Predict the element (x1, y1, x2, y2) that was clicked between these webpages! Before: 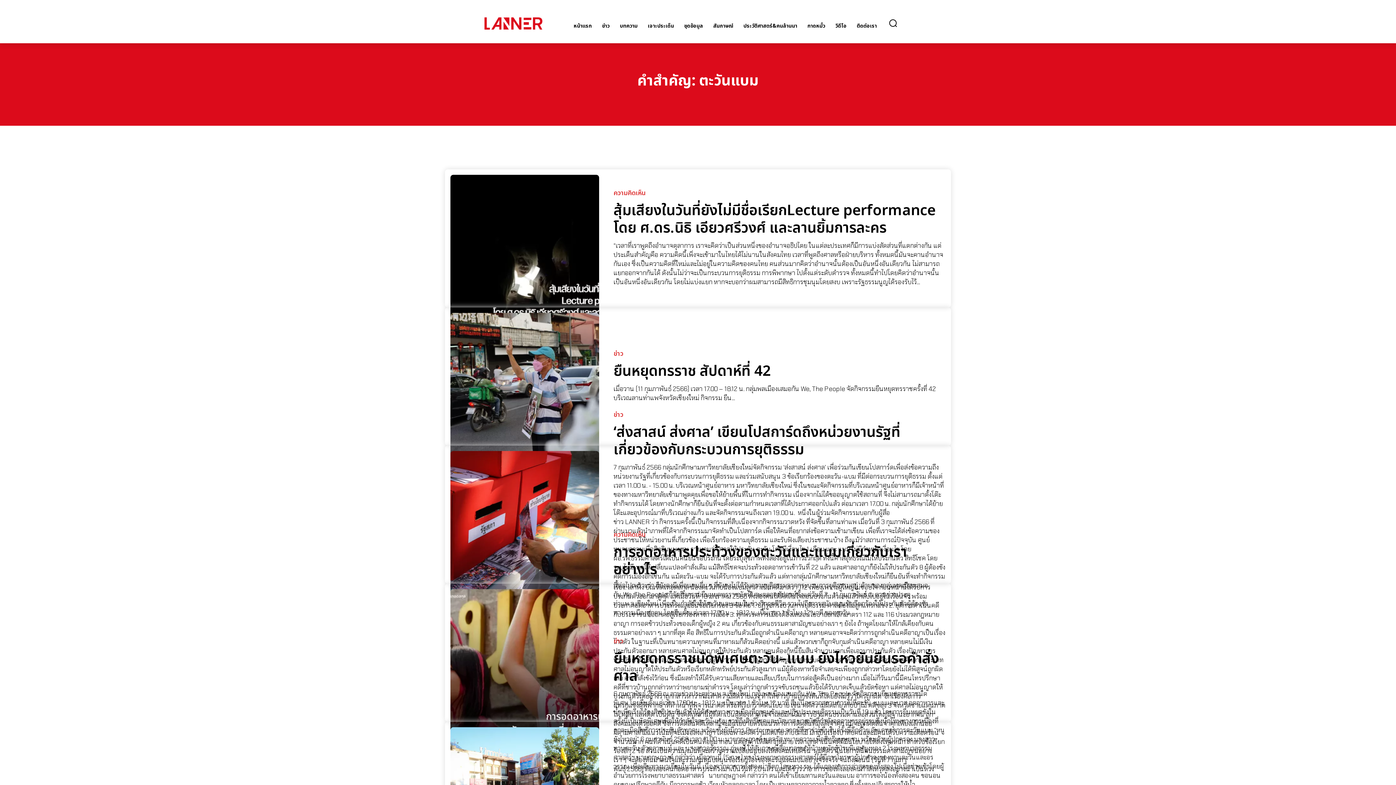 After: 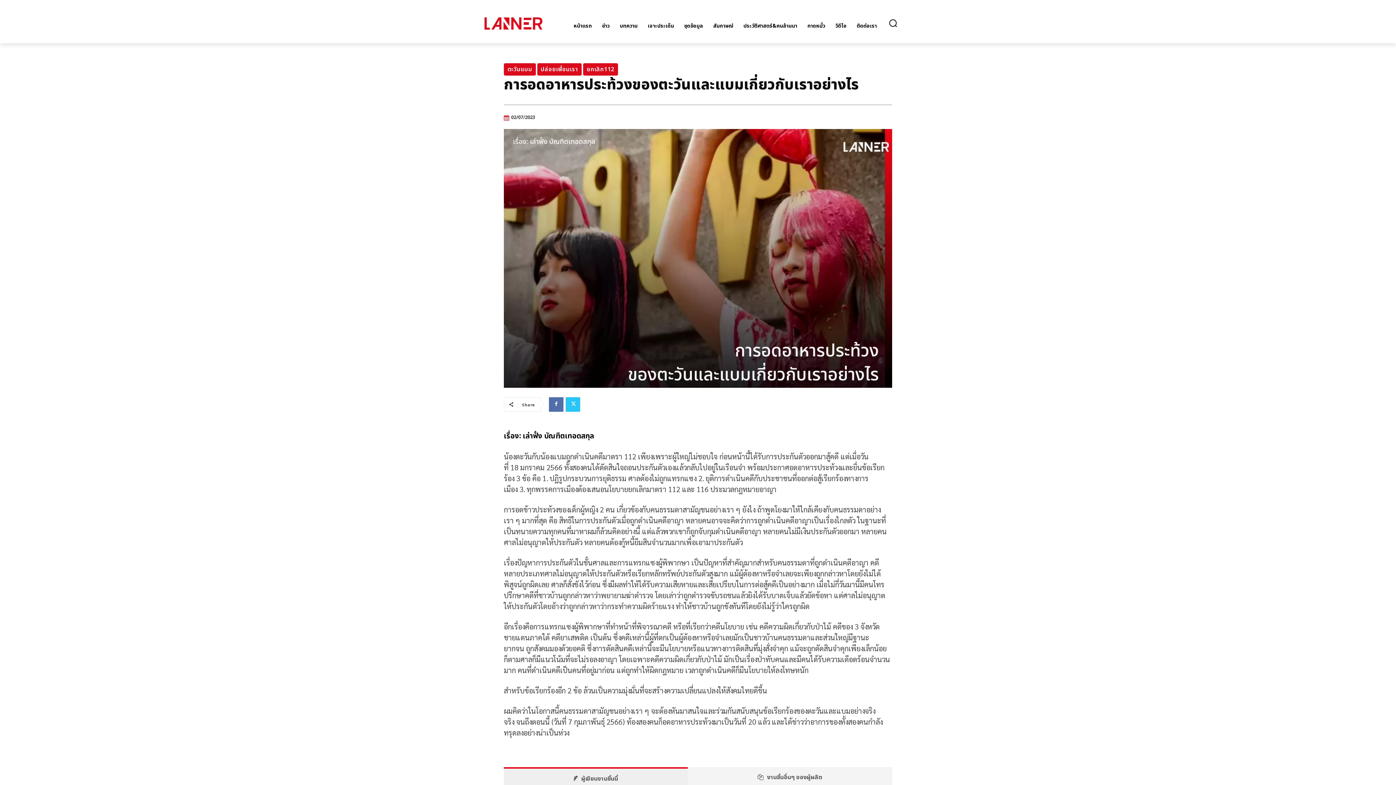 Action: bbox: (450, 589, 599, 738)